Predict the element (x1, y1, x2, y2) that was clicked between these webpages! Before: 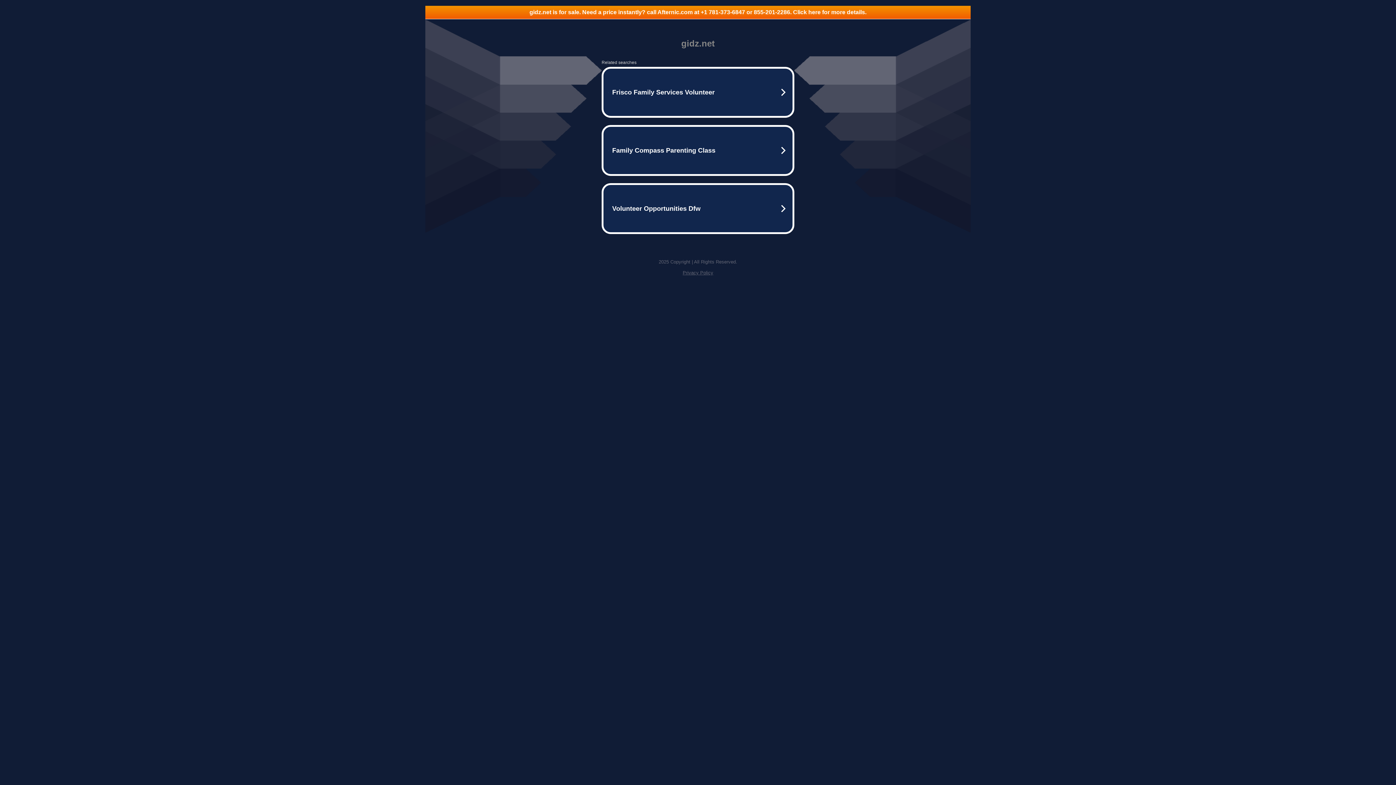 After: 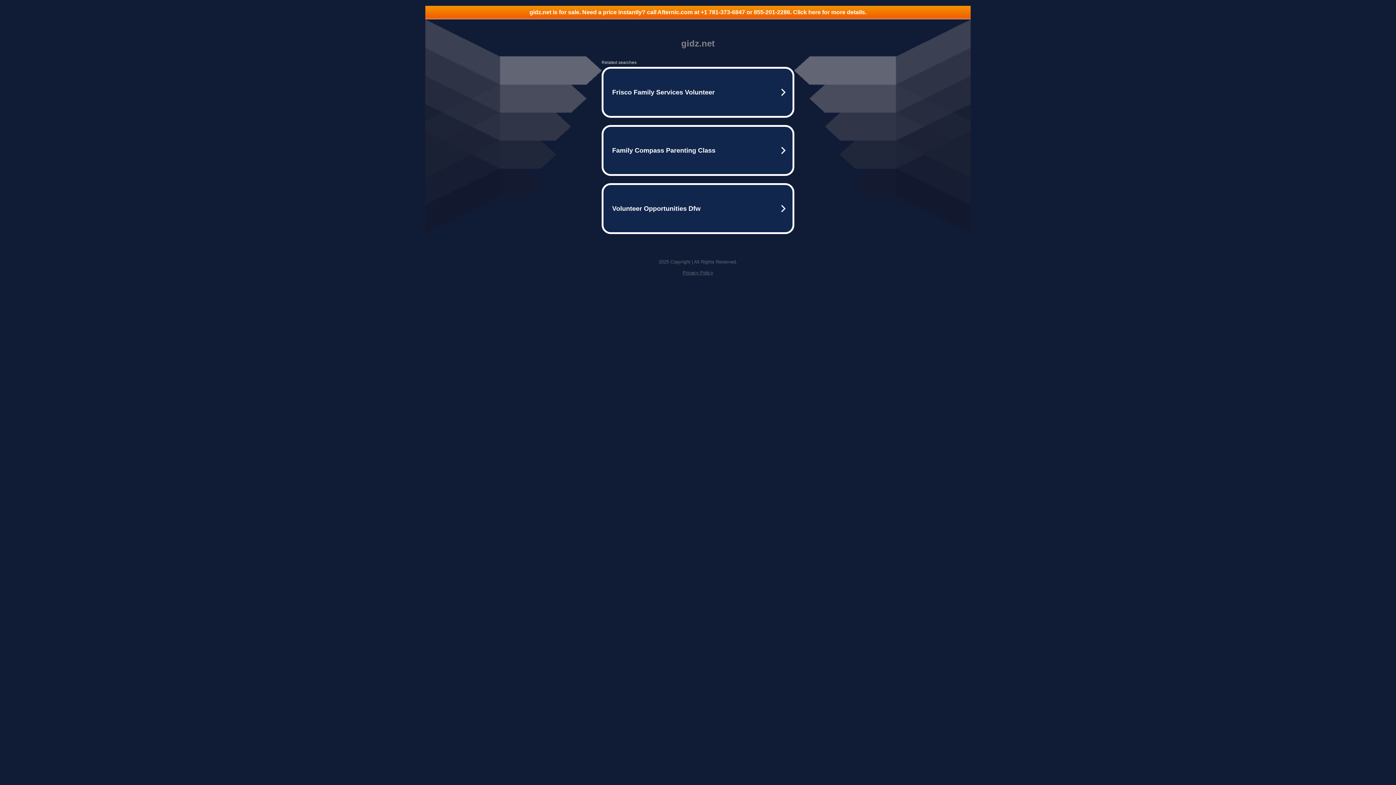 Action: label: gidz.net is for sale. Need a price instantly? call Afternic.com at +1 781-373-6847 or 855-201-2286. Click here for more details. bbox: (425, 5, 970, 18)